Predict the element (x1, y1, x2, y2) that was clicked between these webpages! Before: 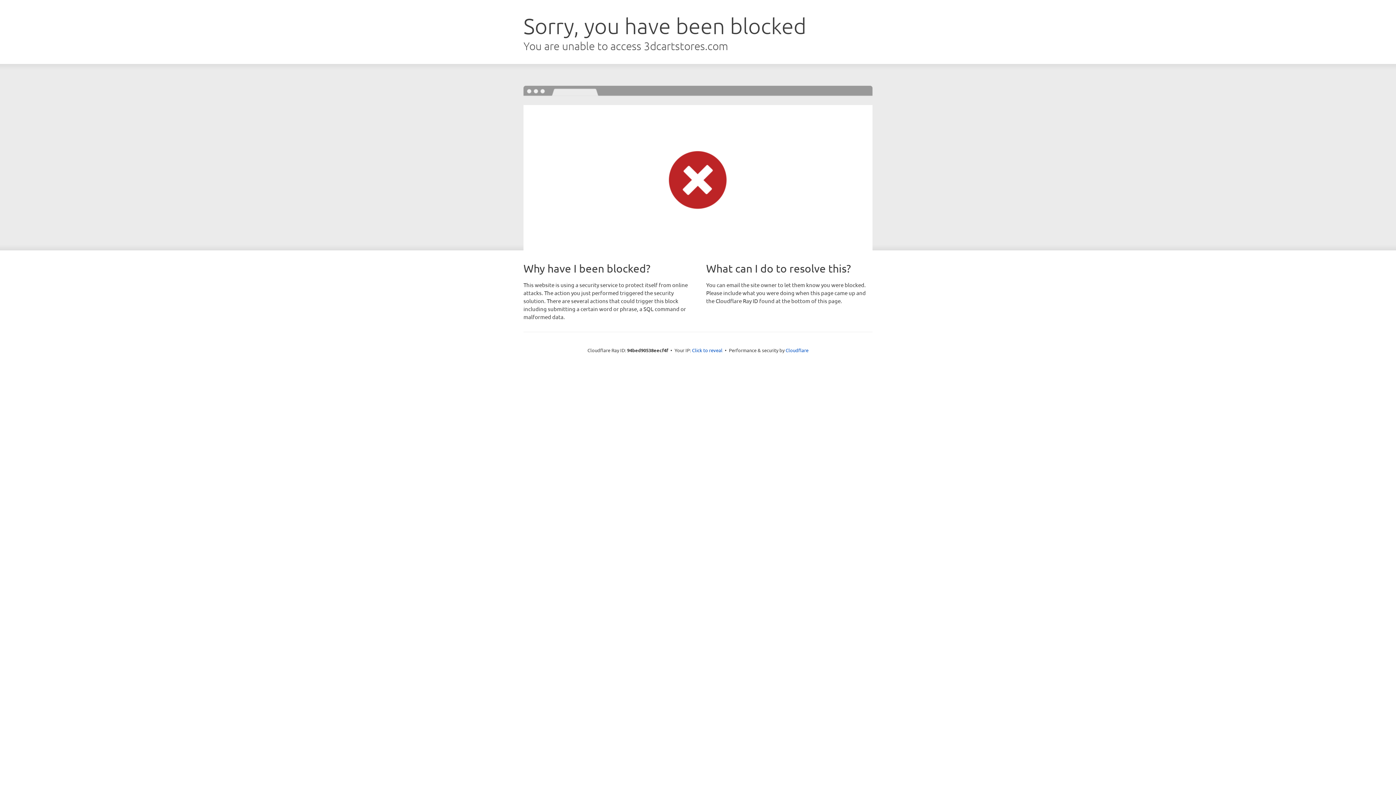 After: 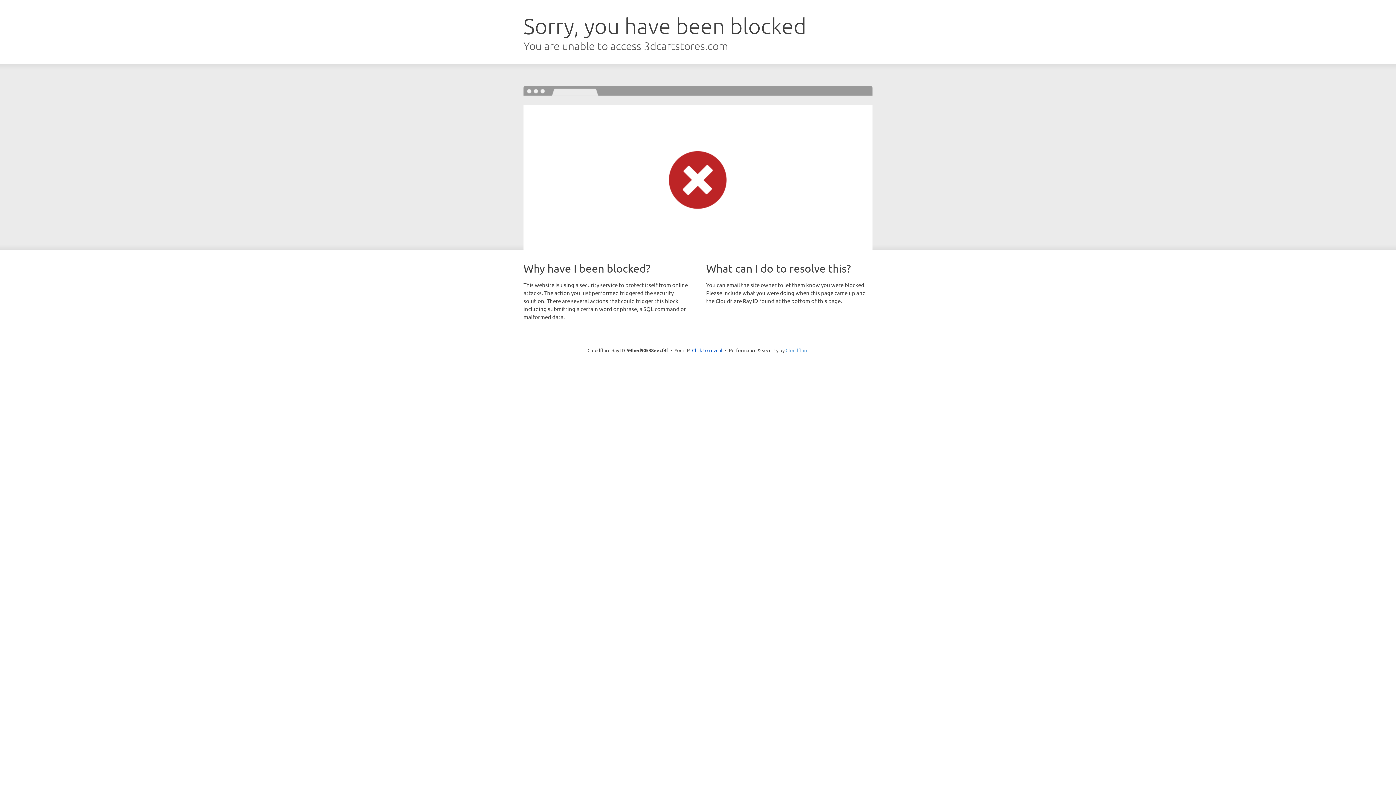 Action: label: Cloudflare bbox: (785, 347, 808, 353)